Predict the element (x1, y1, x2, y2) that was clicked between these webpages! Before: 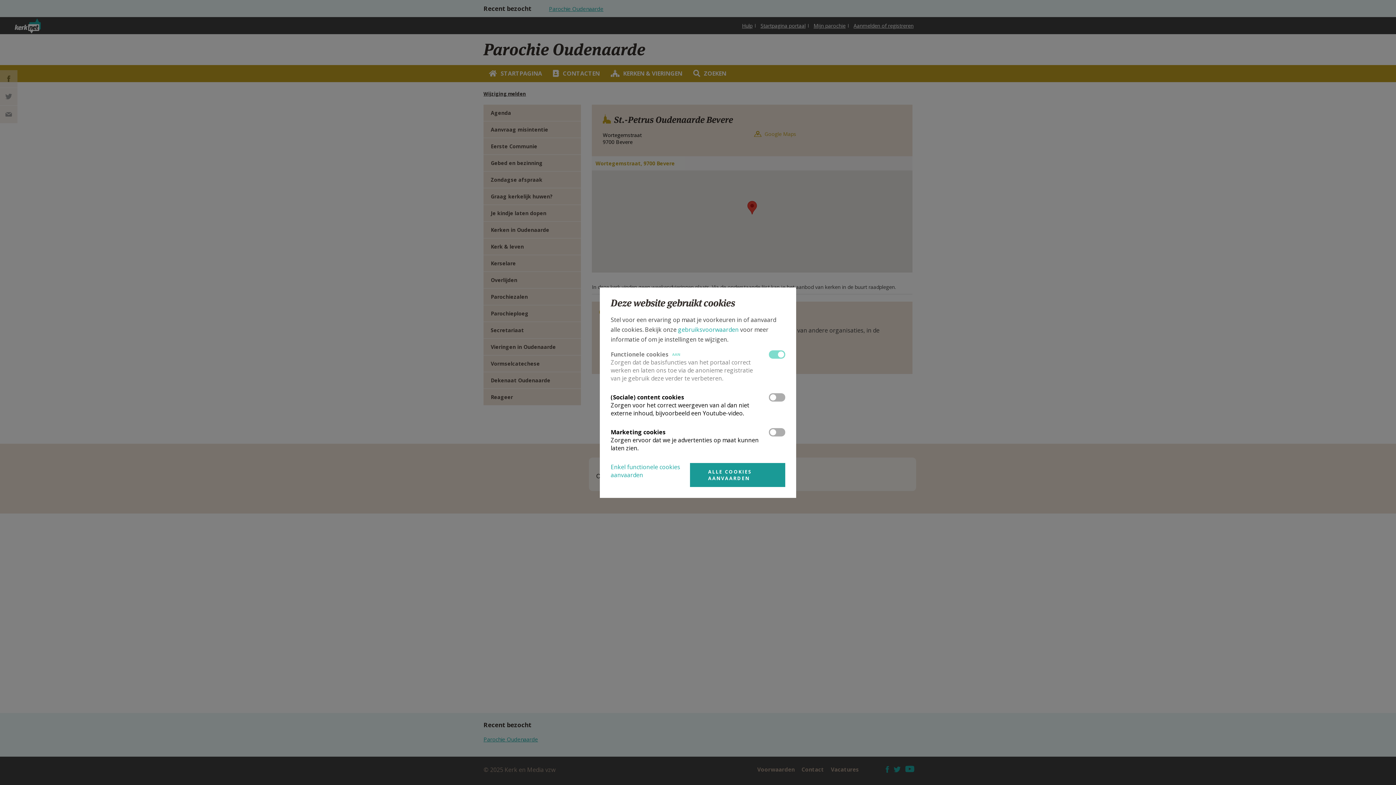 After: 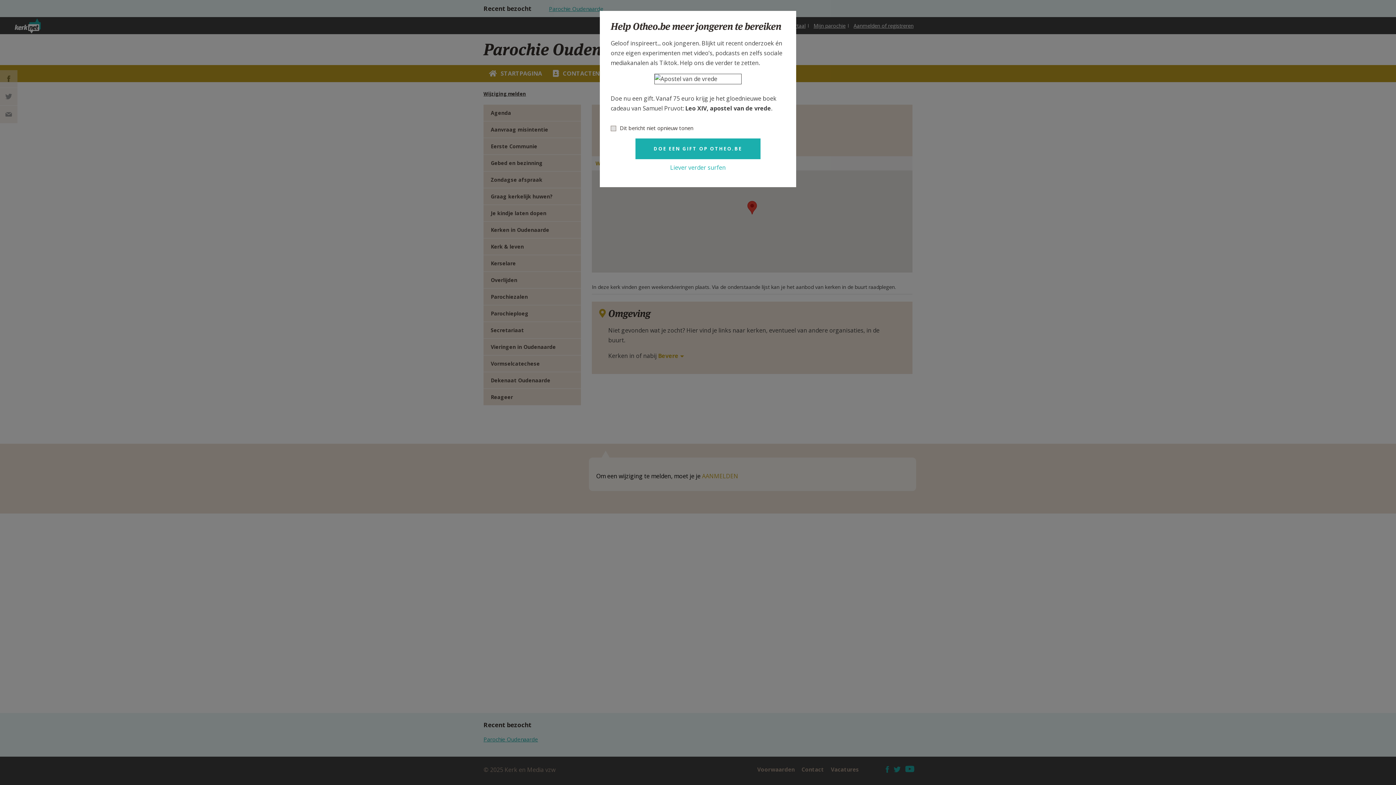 Action: label: Enkel functionele cookies aanvaarden bbox: (610, 463, 680, 479)